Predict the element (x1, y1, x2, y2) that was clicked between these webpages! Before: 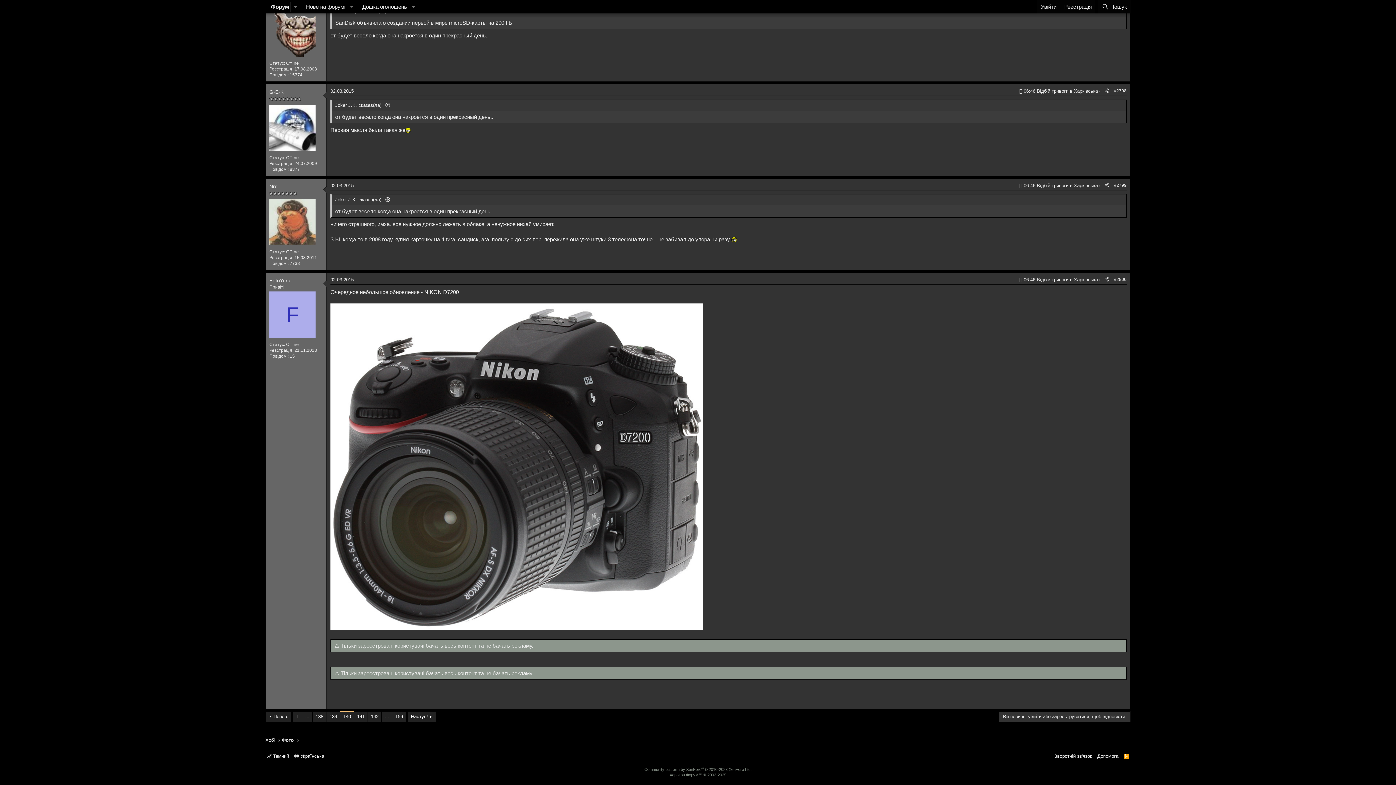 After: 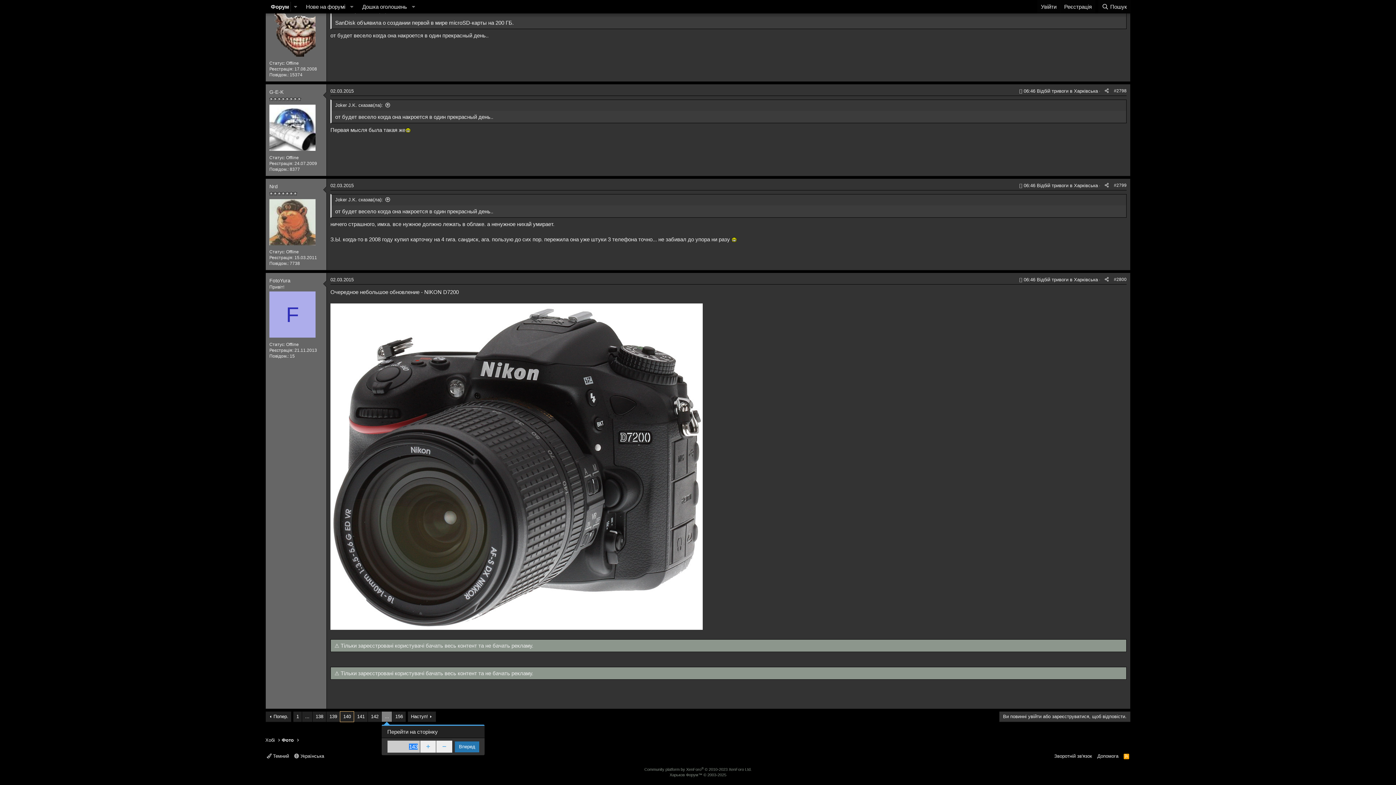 Action: bbox: (381, 712, 392, 722) label: ...